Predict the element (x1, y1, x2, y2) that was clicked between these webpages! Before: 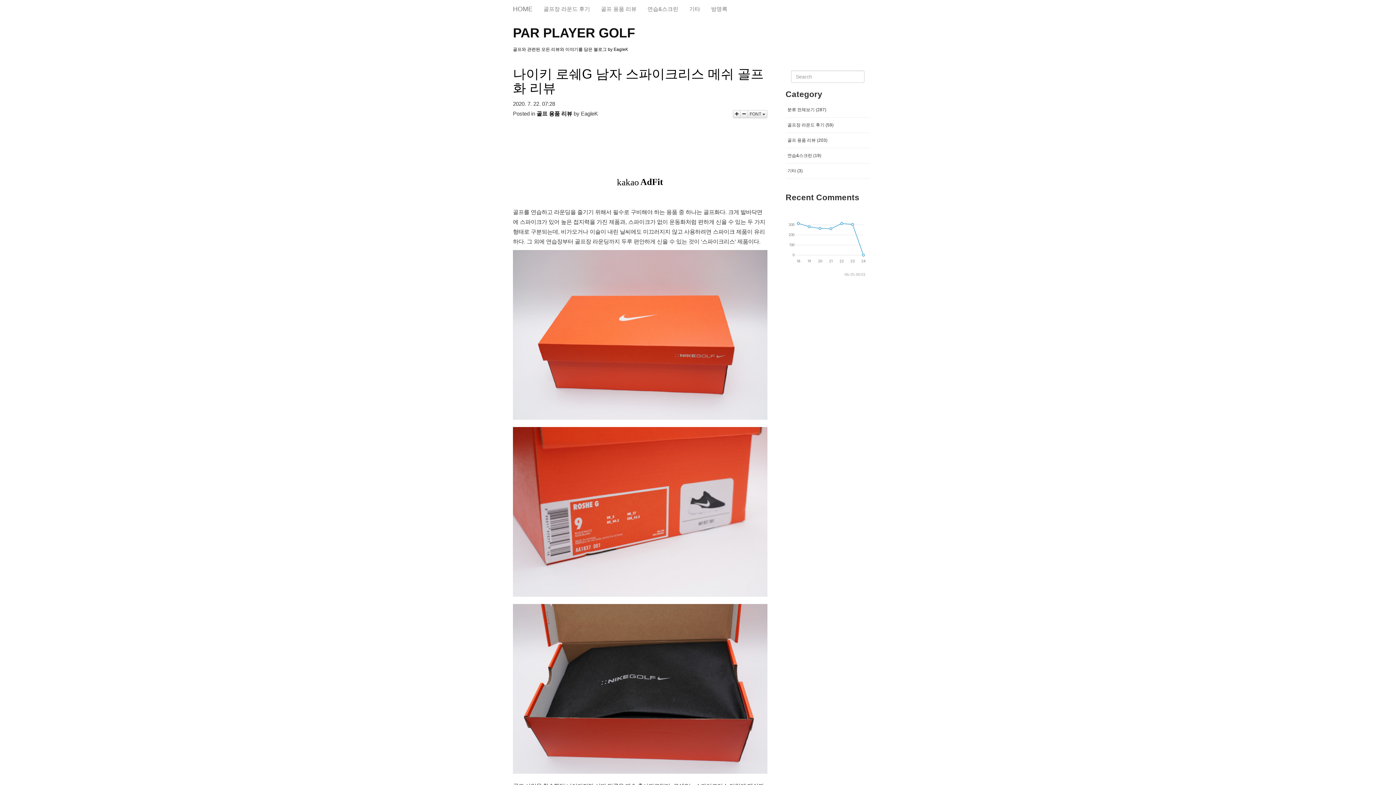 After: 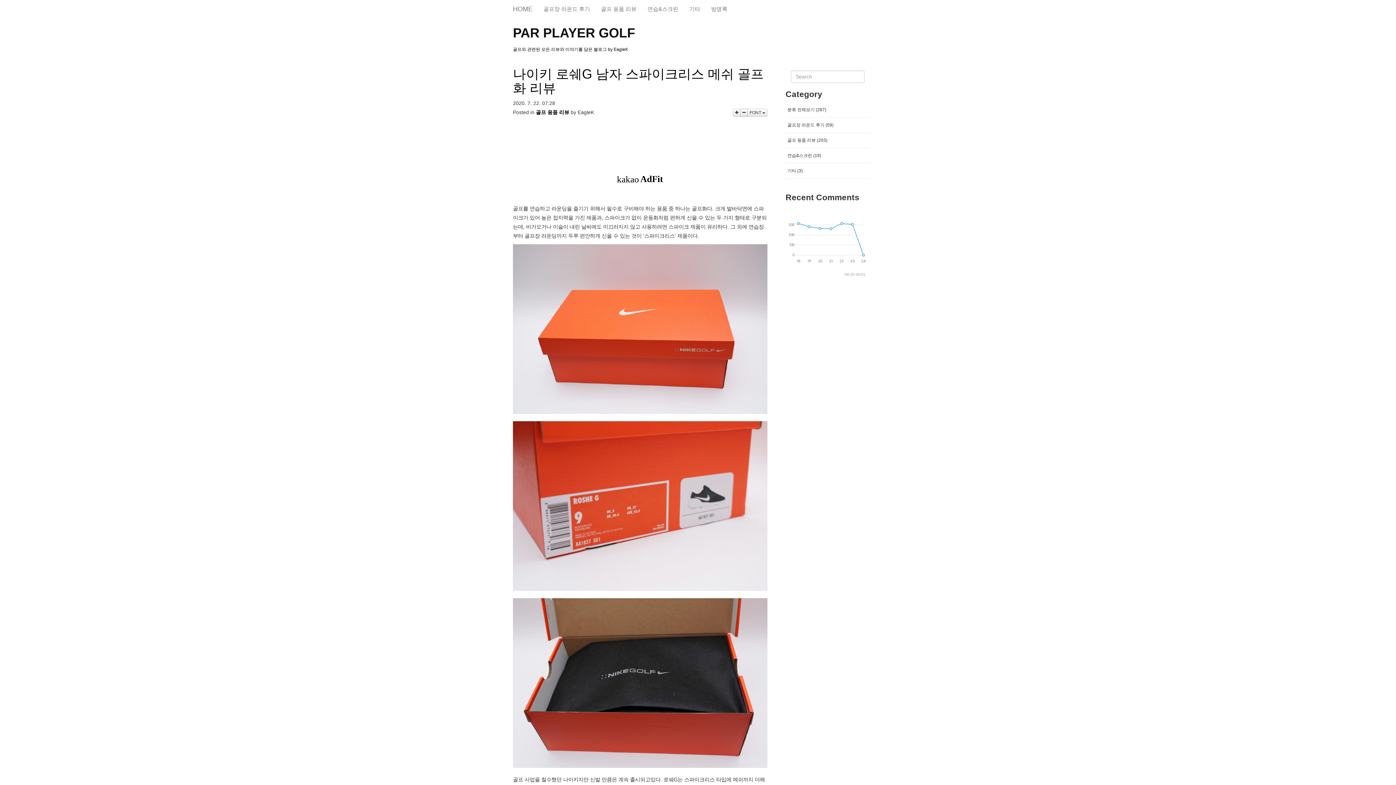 Action: bbox: (740, 110, 748, 118)